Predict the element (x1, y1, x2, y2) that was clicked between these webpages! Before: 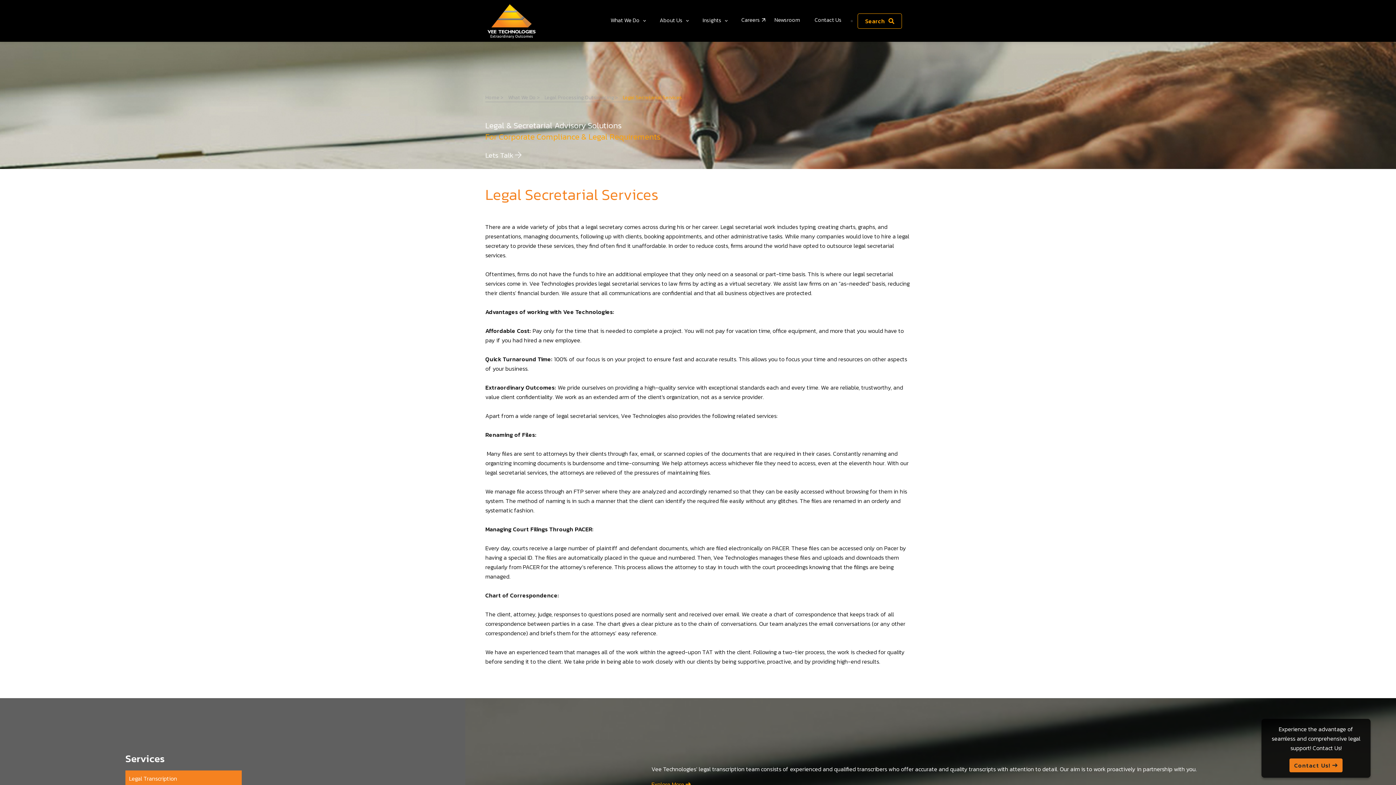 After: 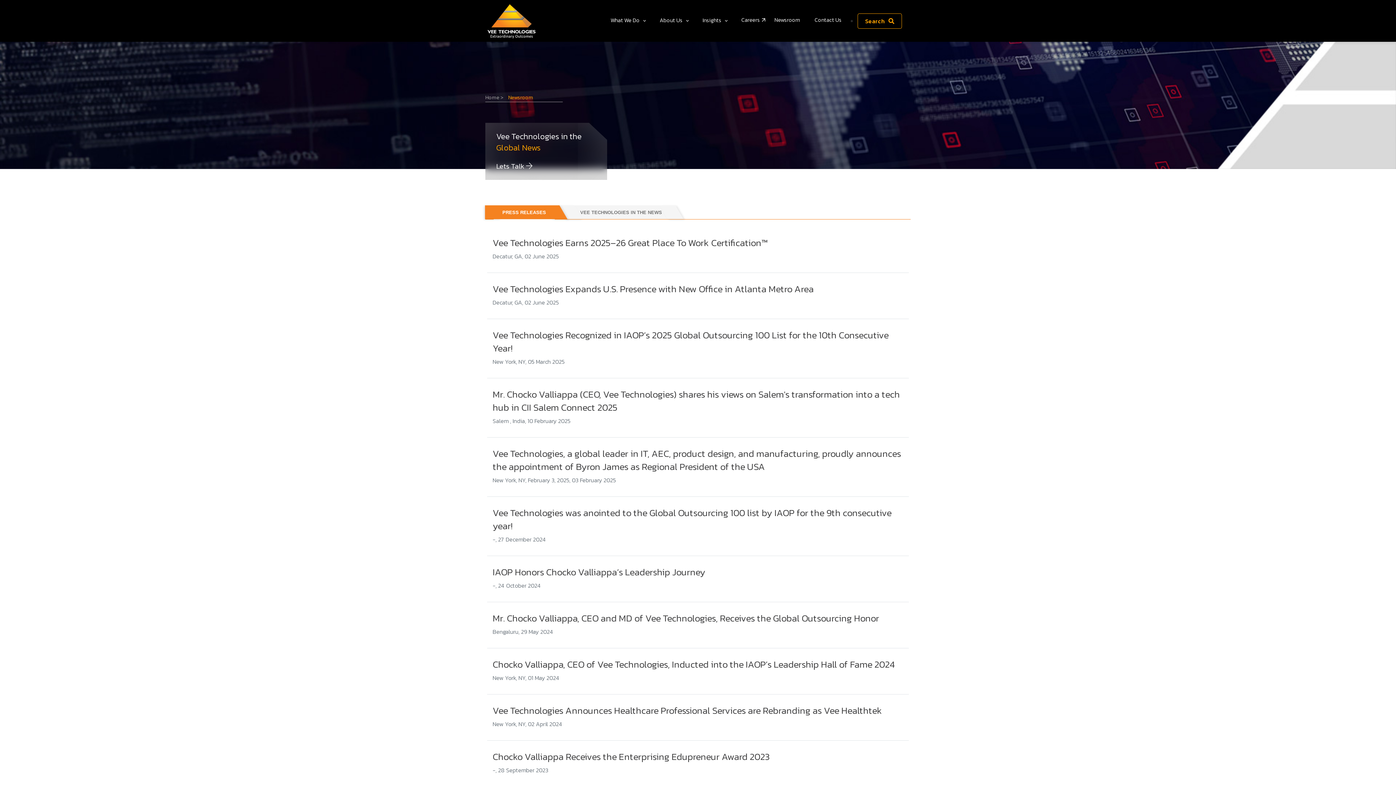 Action: label: Newsroom bbox: (767, 0, 807, 40)